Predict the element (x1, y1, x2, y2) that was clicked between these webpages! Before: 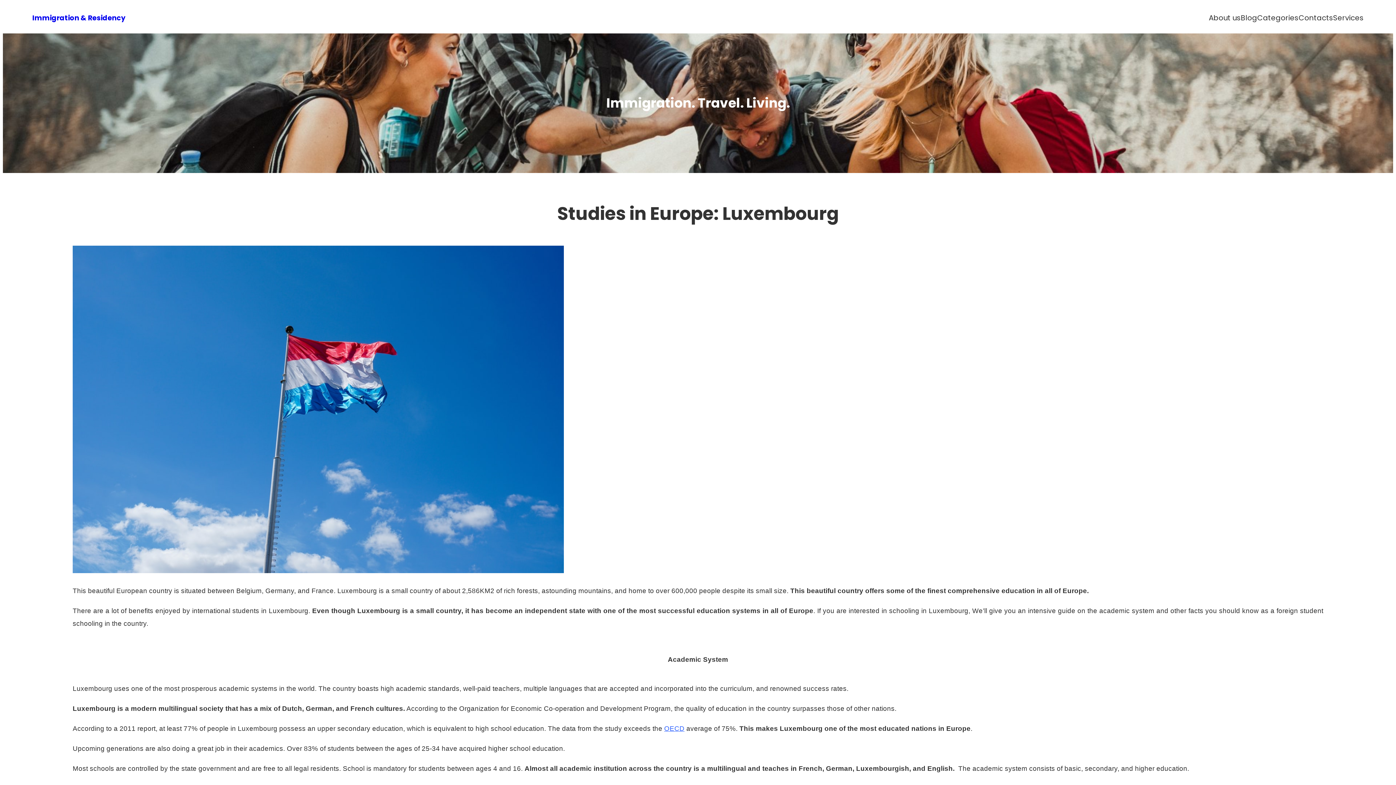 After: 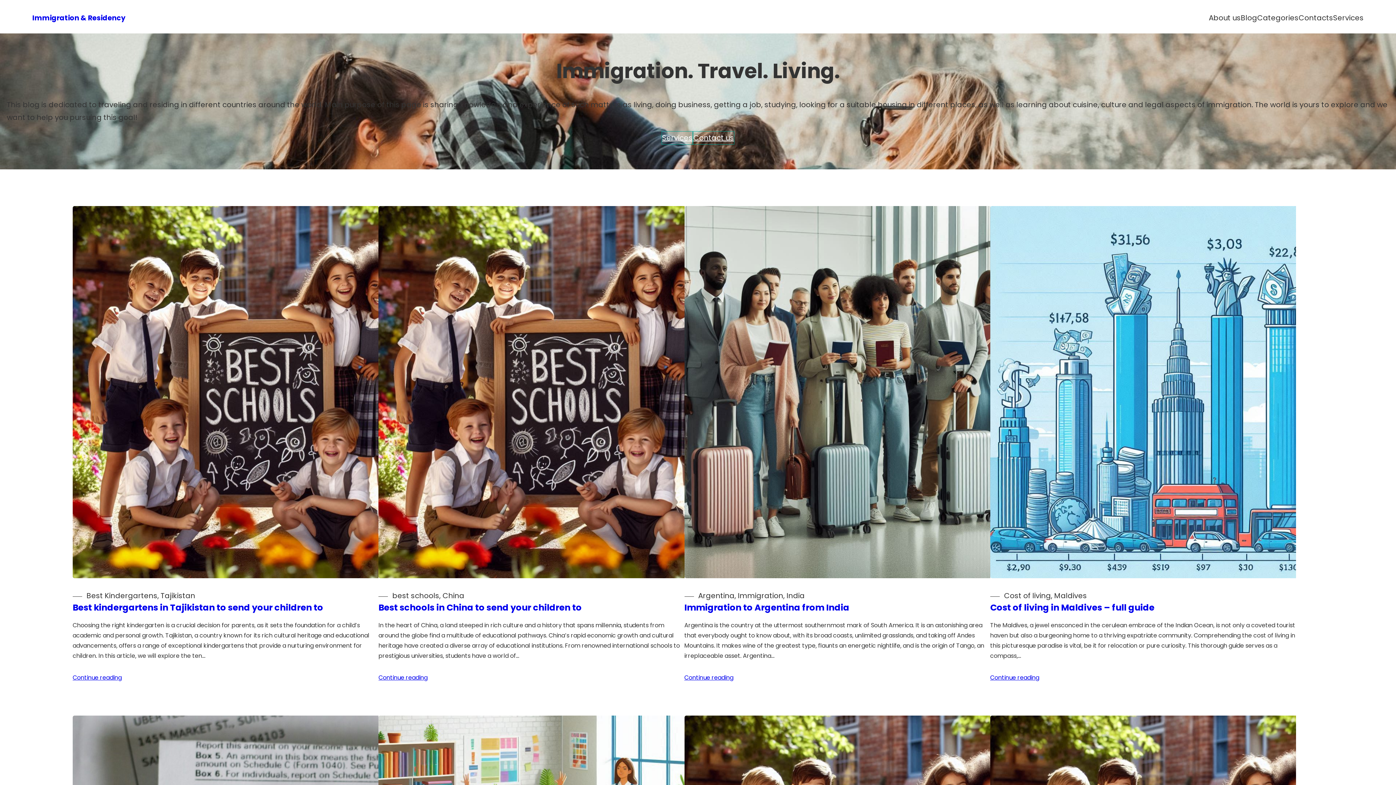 Action: bbox: (1241, 11, 1257, 24) label: Blog